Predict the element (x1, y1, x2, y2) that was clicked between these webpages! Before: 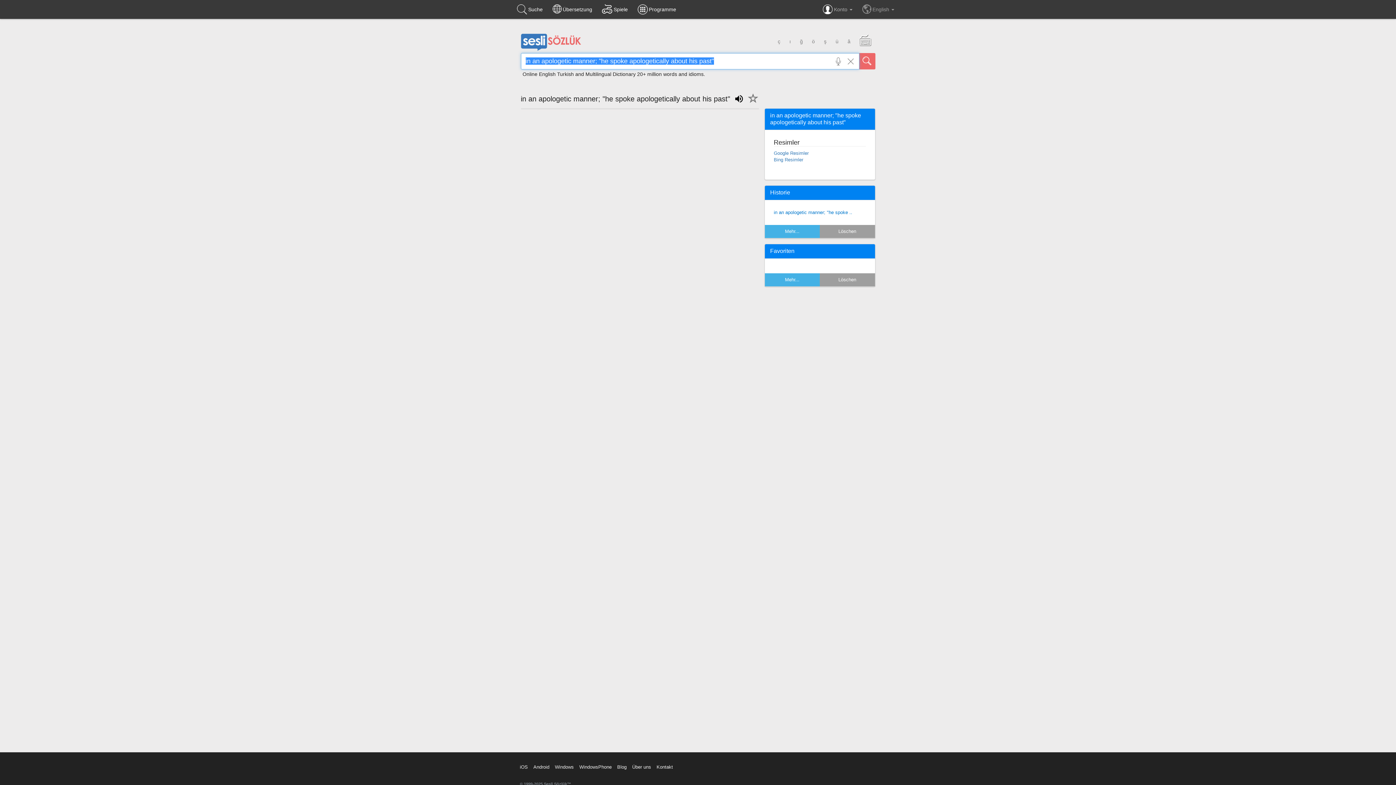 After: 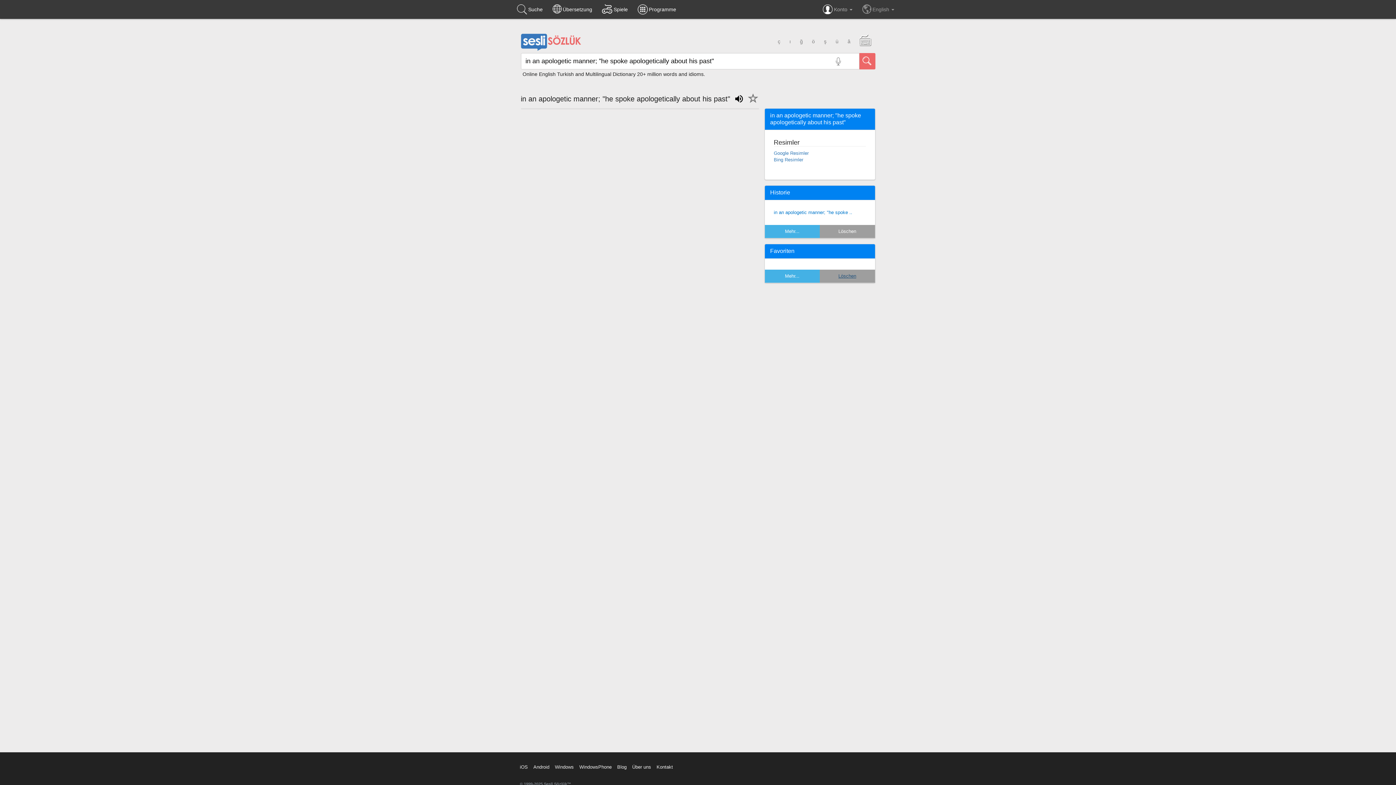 Action: label: Löschen bbox: (838, 277, 856, 282)